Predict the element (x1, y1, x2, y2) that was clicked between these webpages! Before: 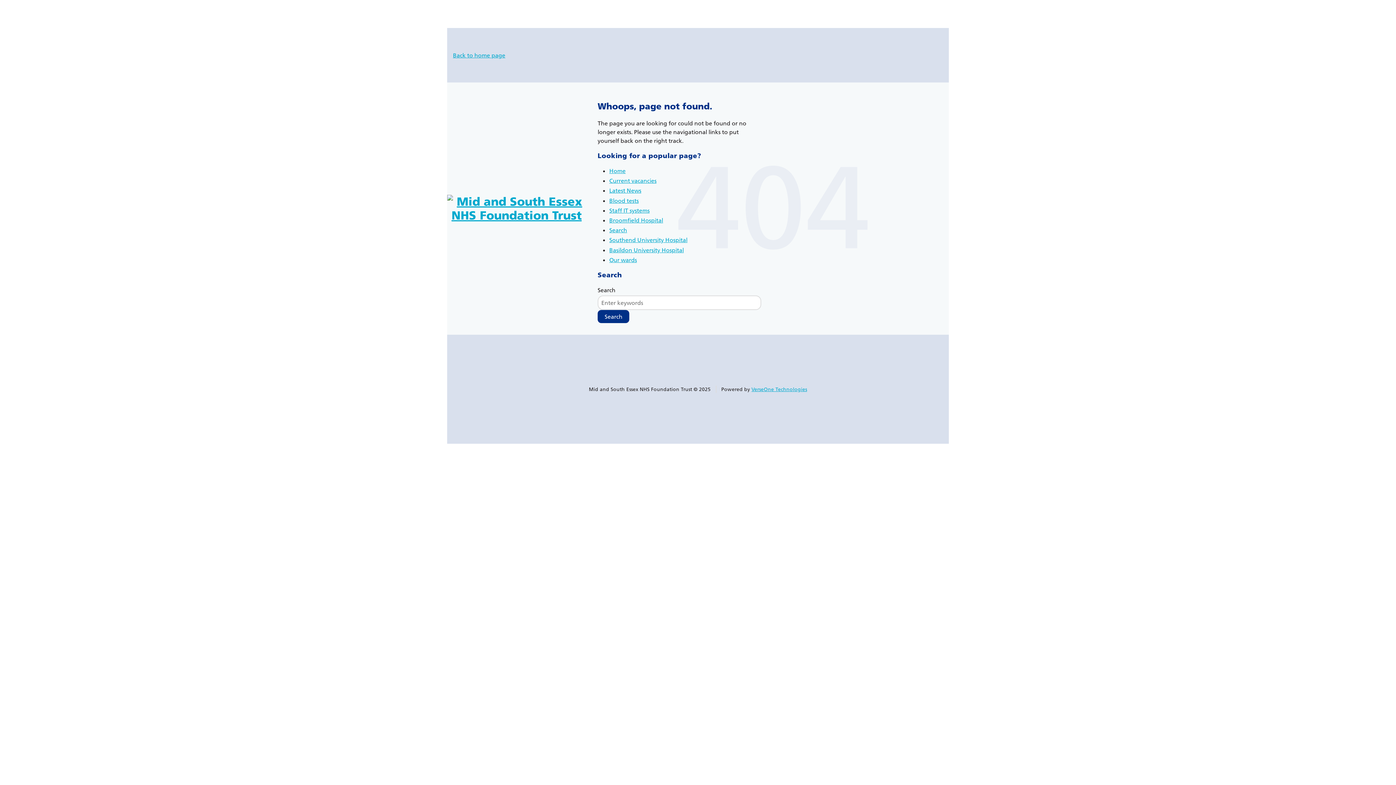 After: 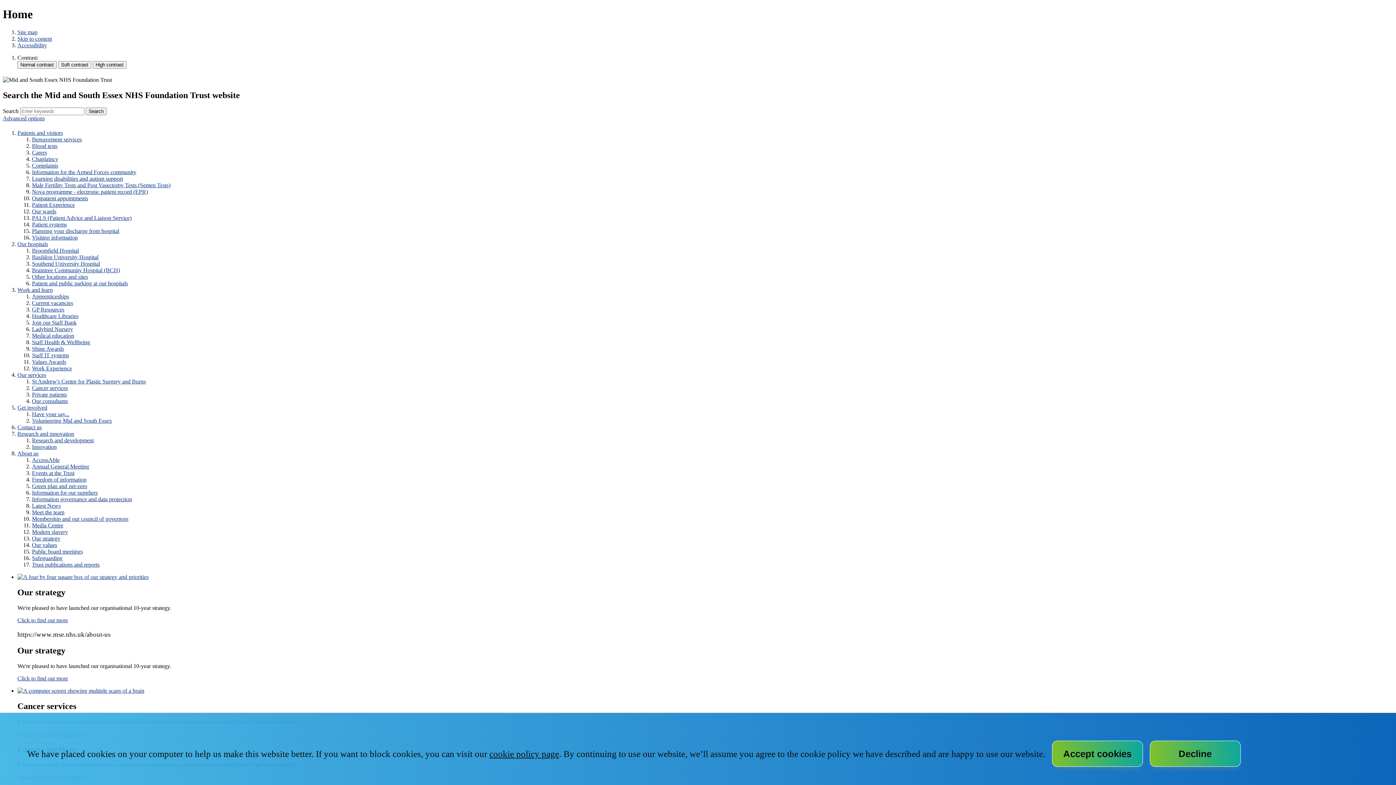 Action: bbox: (447, 194, 586, 222)